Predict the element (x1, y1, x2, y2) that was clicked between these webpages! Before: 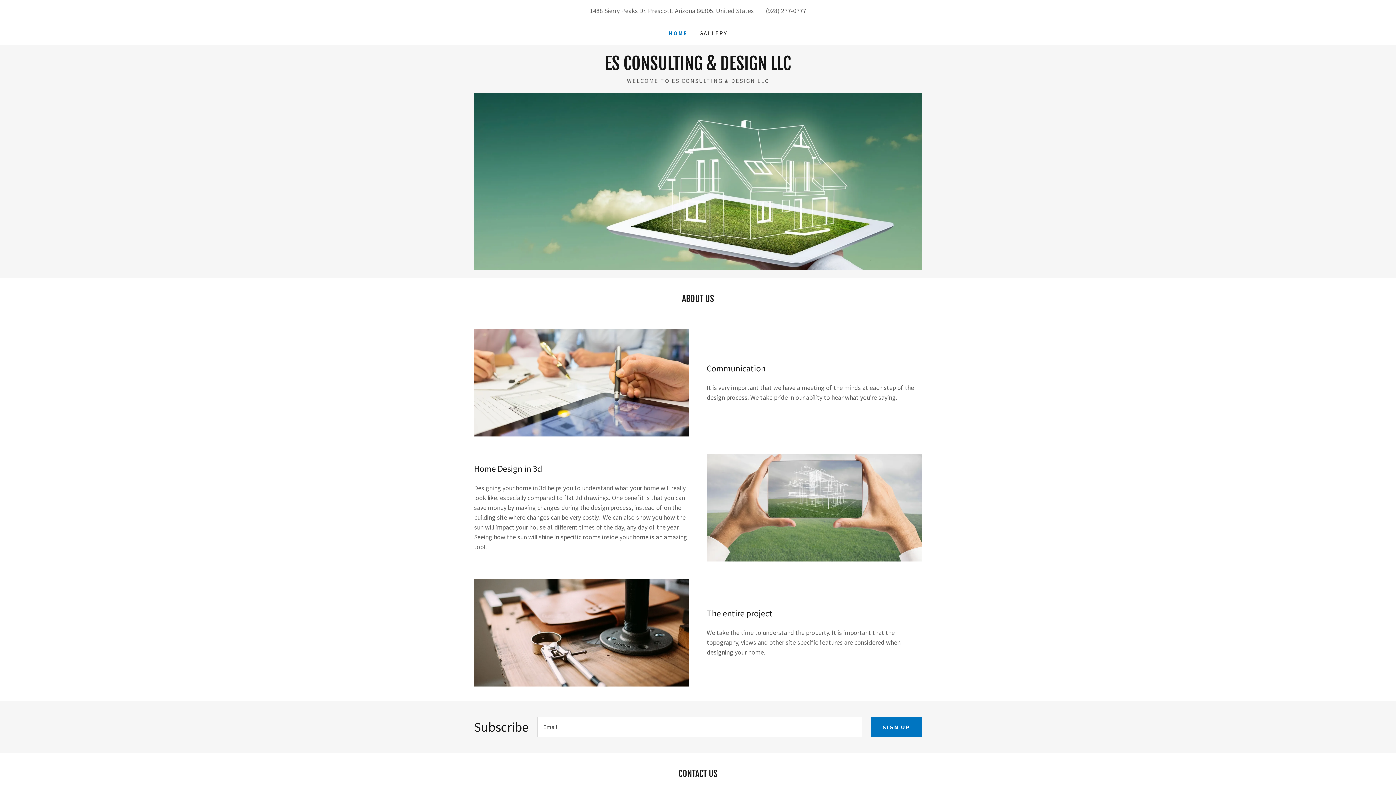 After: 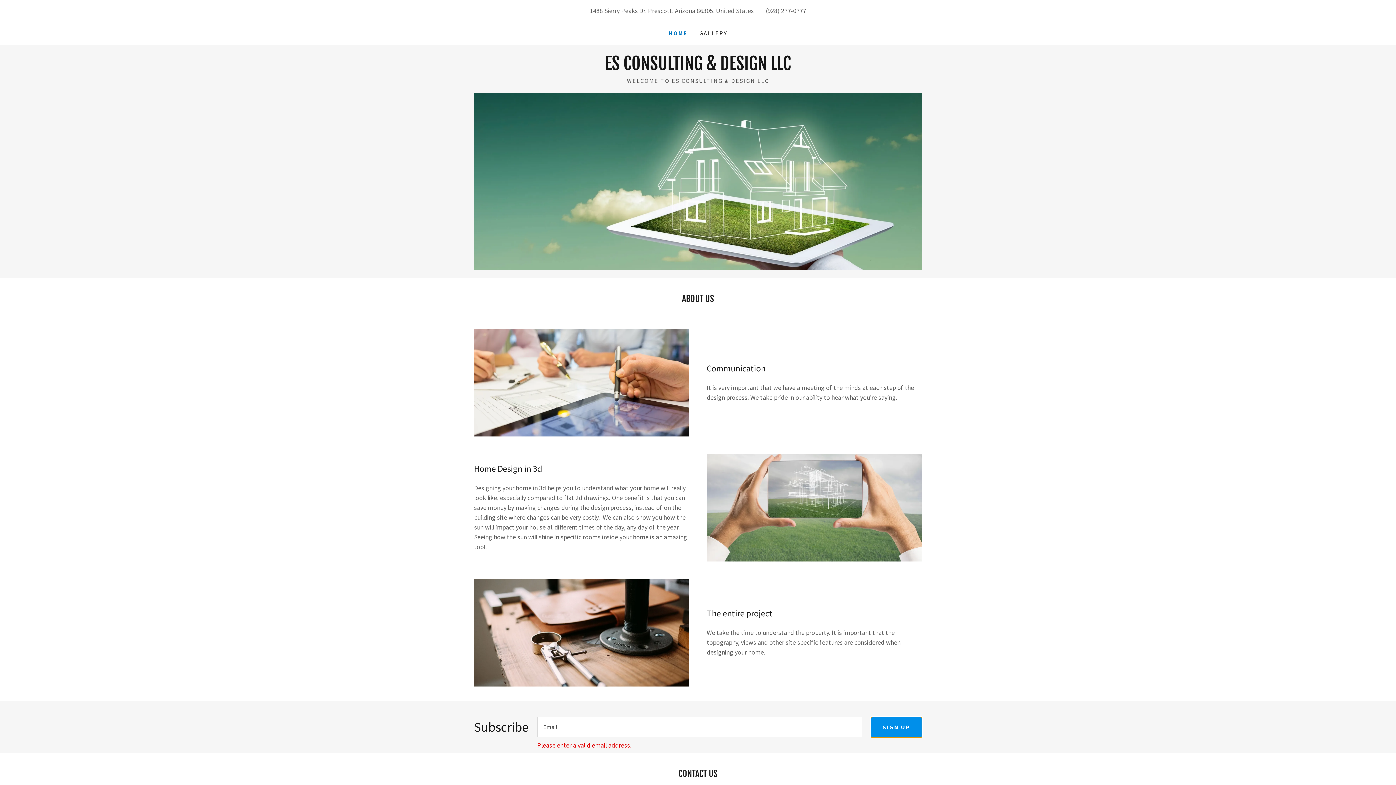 Action: label: SIGN UP bbox: (871, 717, 922, 737)